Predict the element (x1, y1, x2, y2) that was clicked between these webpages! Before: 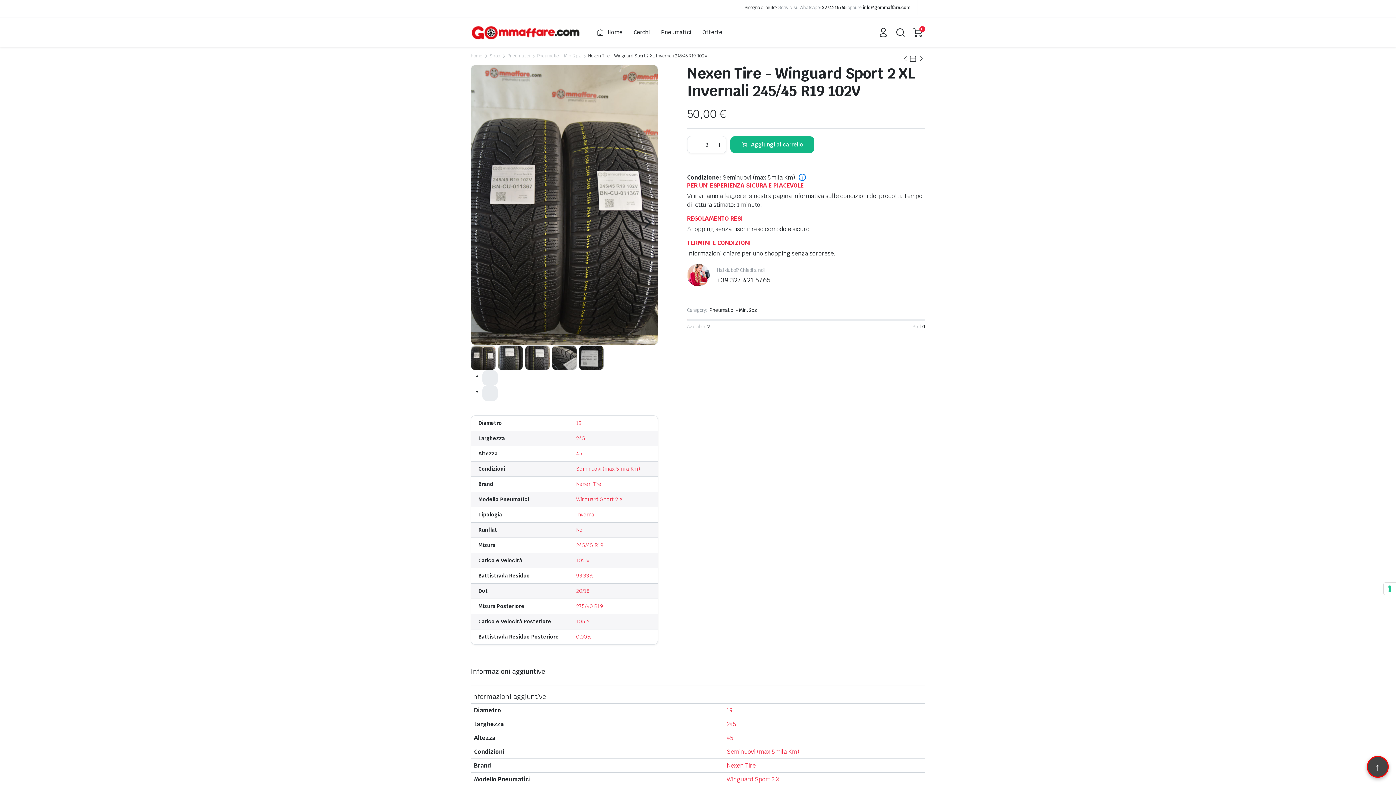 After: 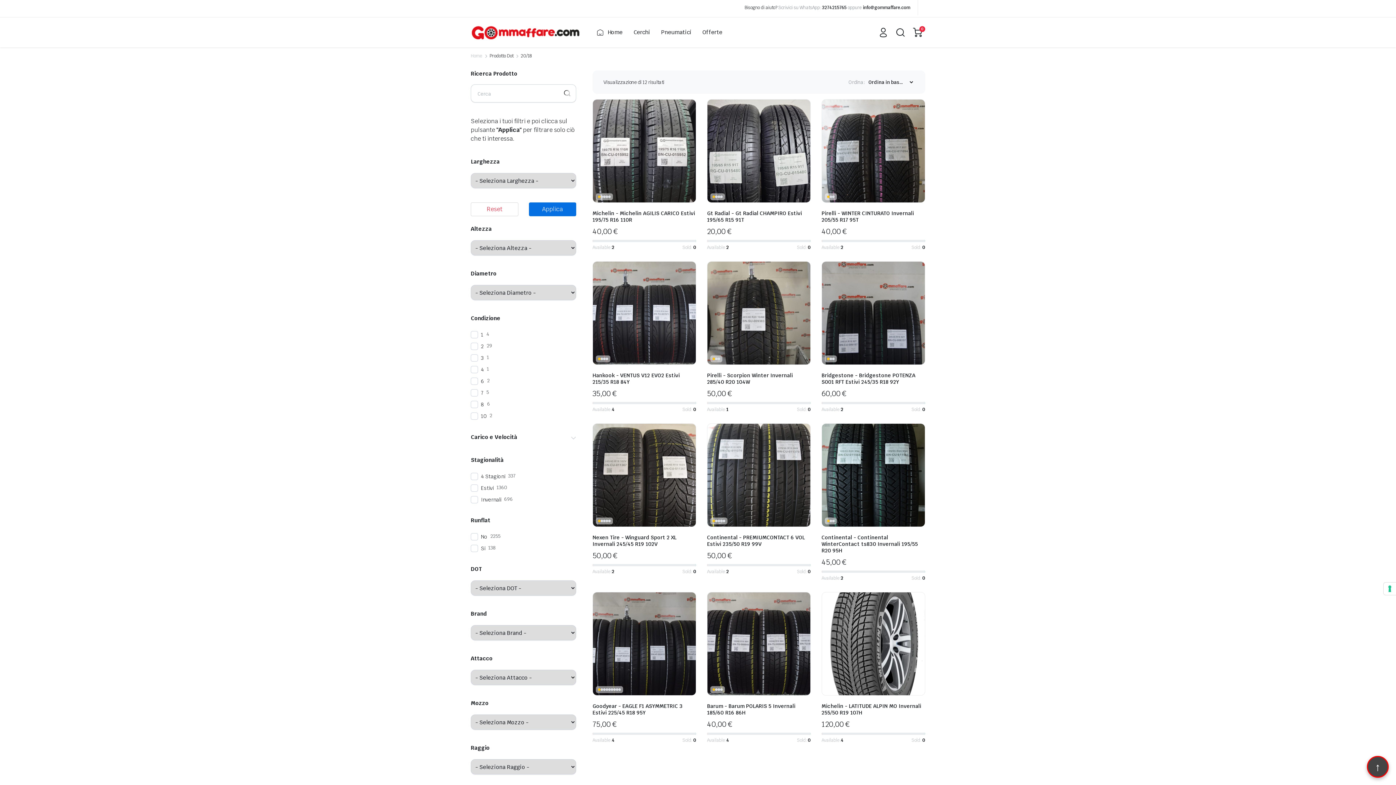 Action: bbox: (576, 588, 590, 594) label: 20/18